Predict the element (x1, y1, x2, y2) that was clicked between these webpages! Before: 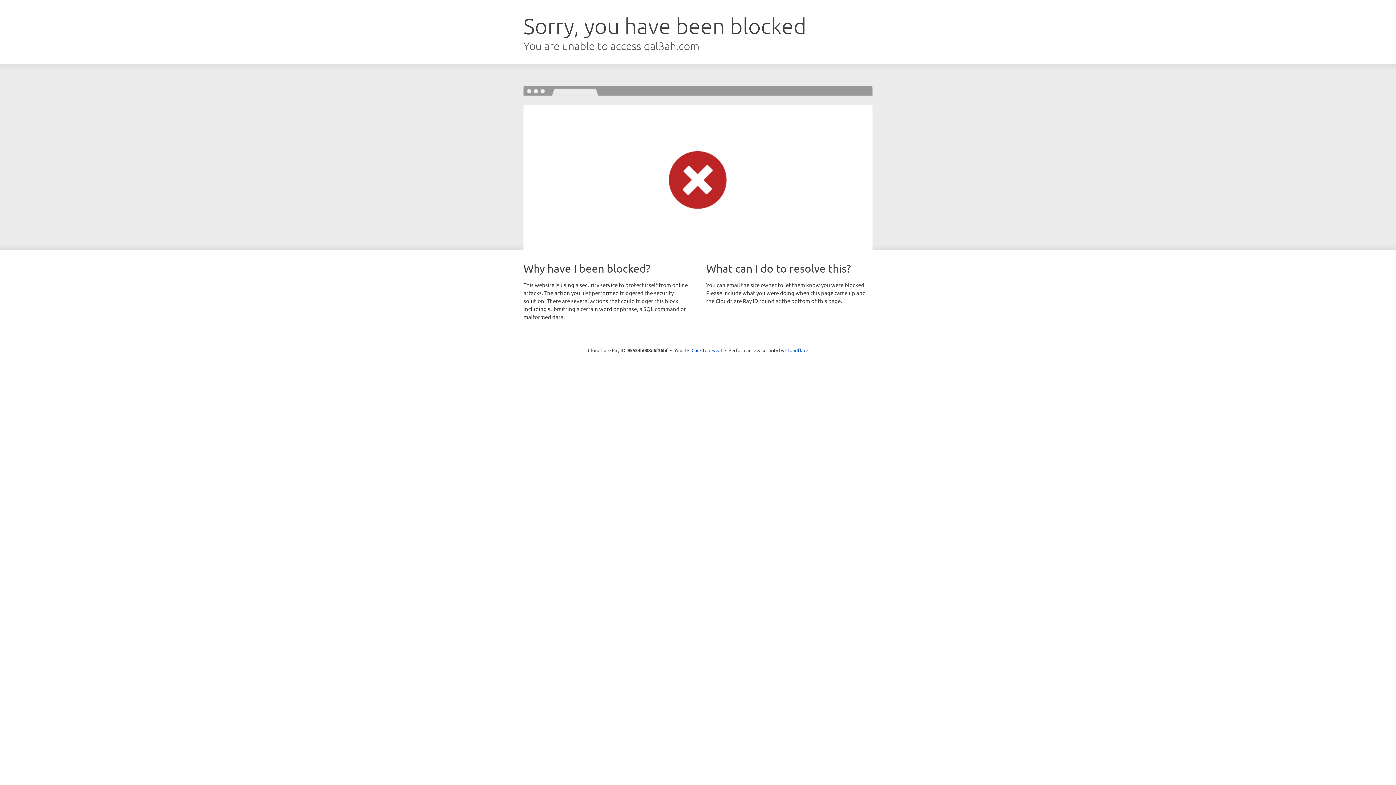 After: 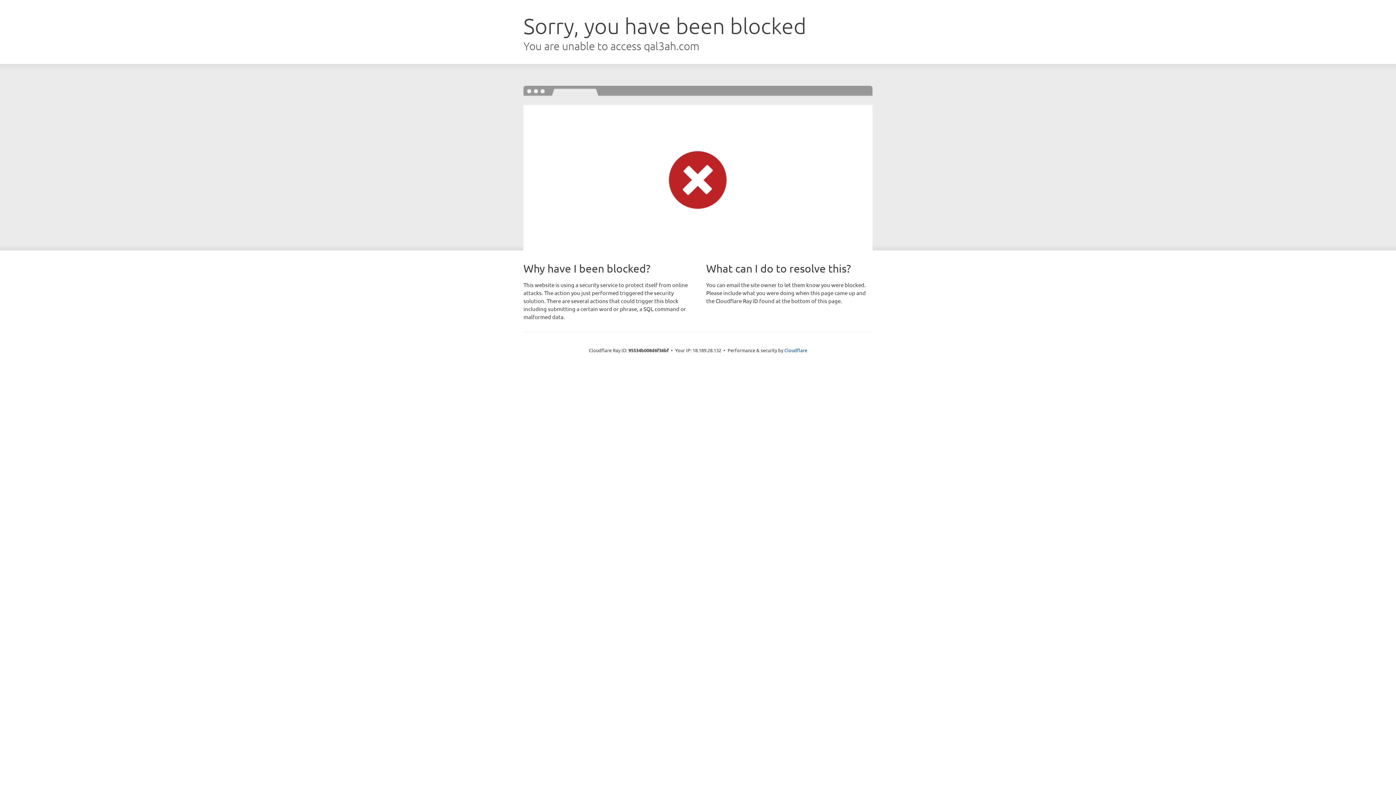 Action: label: Click to reveal bbox: (691, 346, 722, 353)